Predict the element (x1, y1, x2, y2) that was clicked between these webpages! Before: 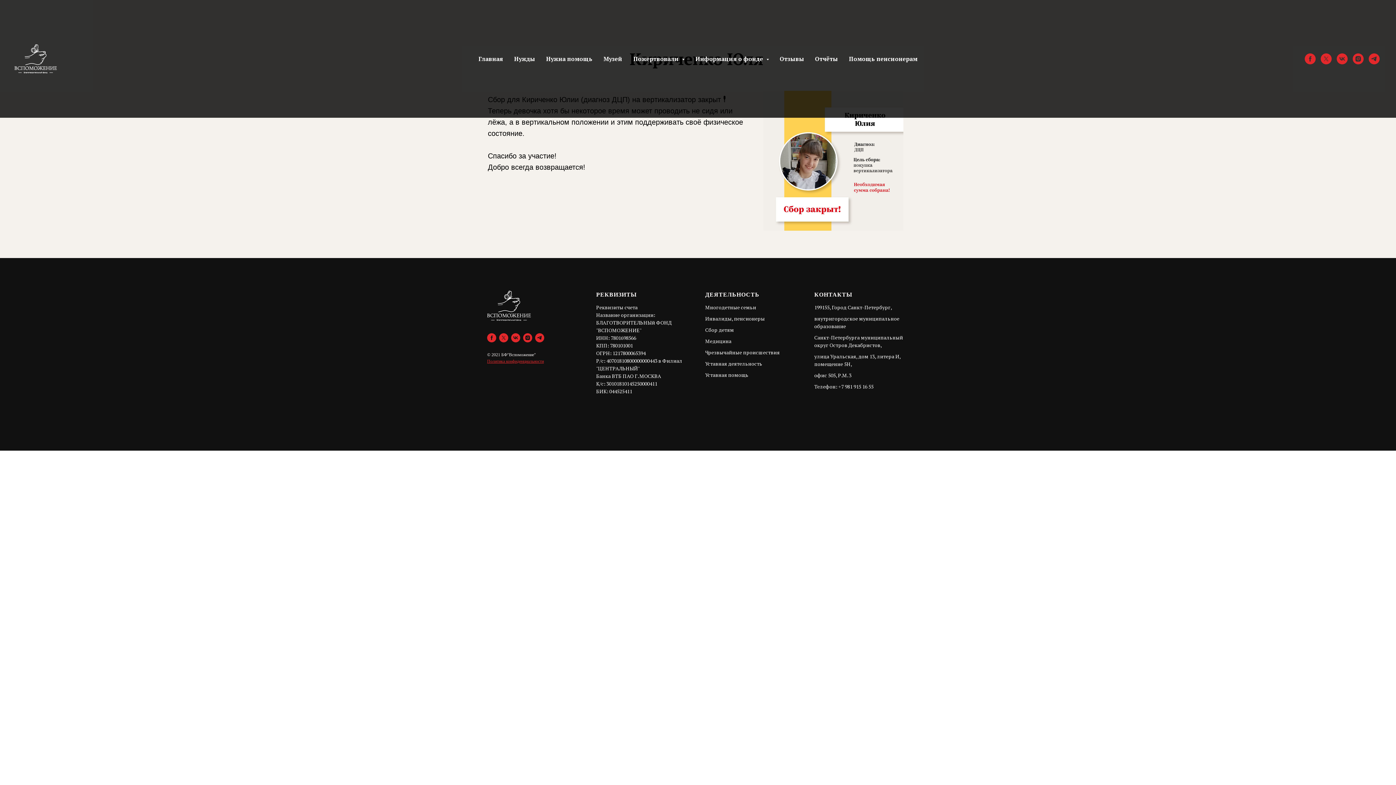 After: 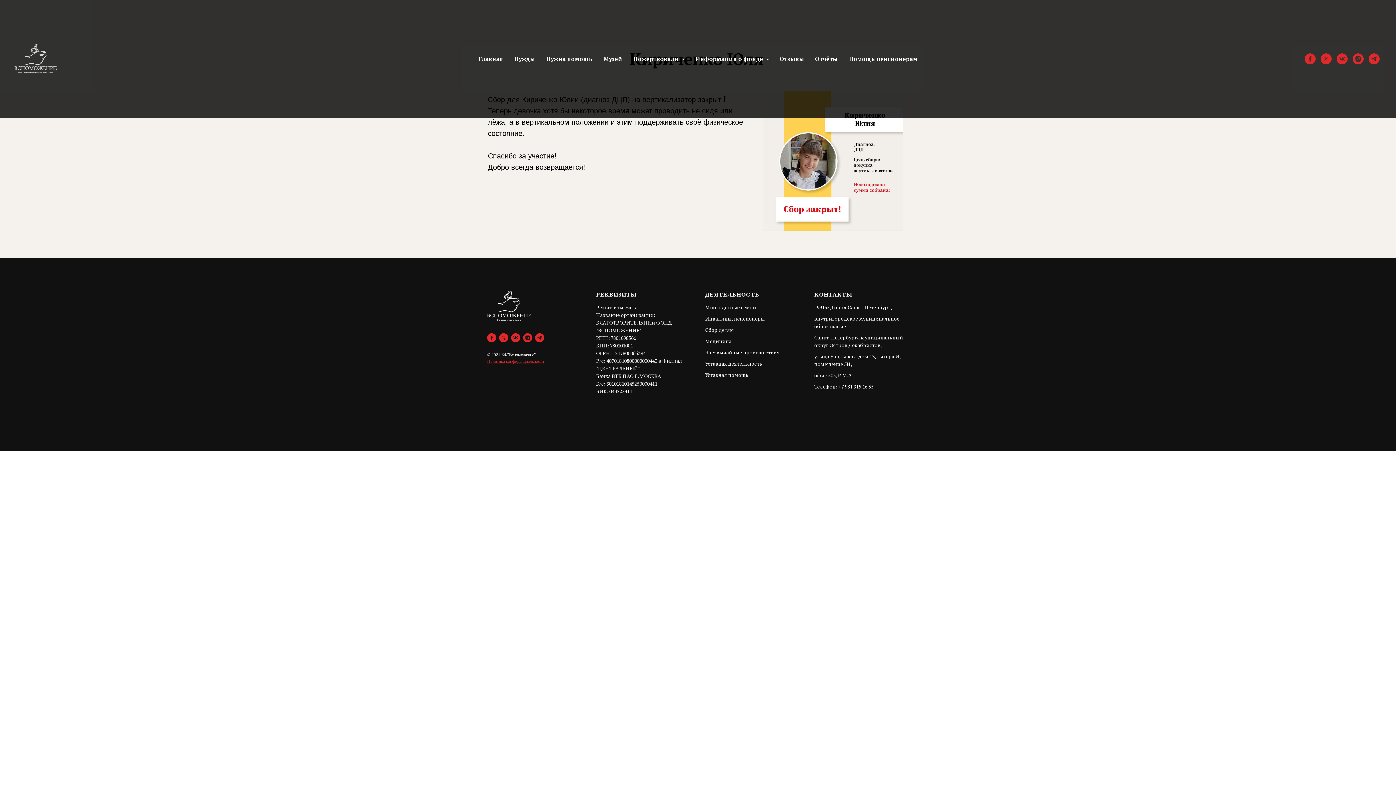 Action: bbox: (487, 290, 530, 320)